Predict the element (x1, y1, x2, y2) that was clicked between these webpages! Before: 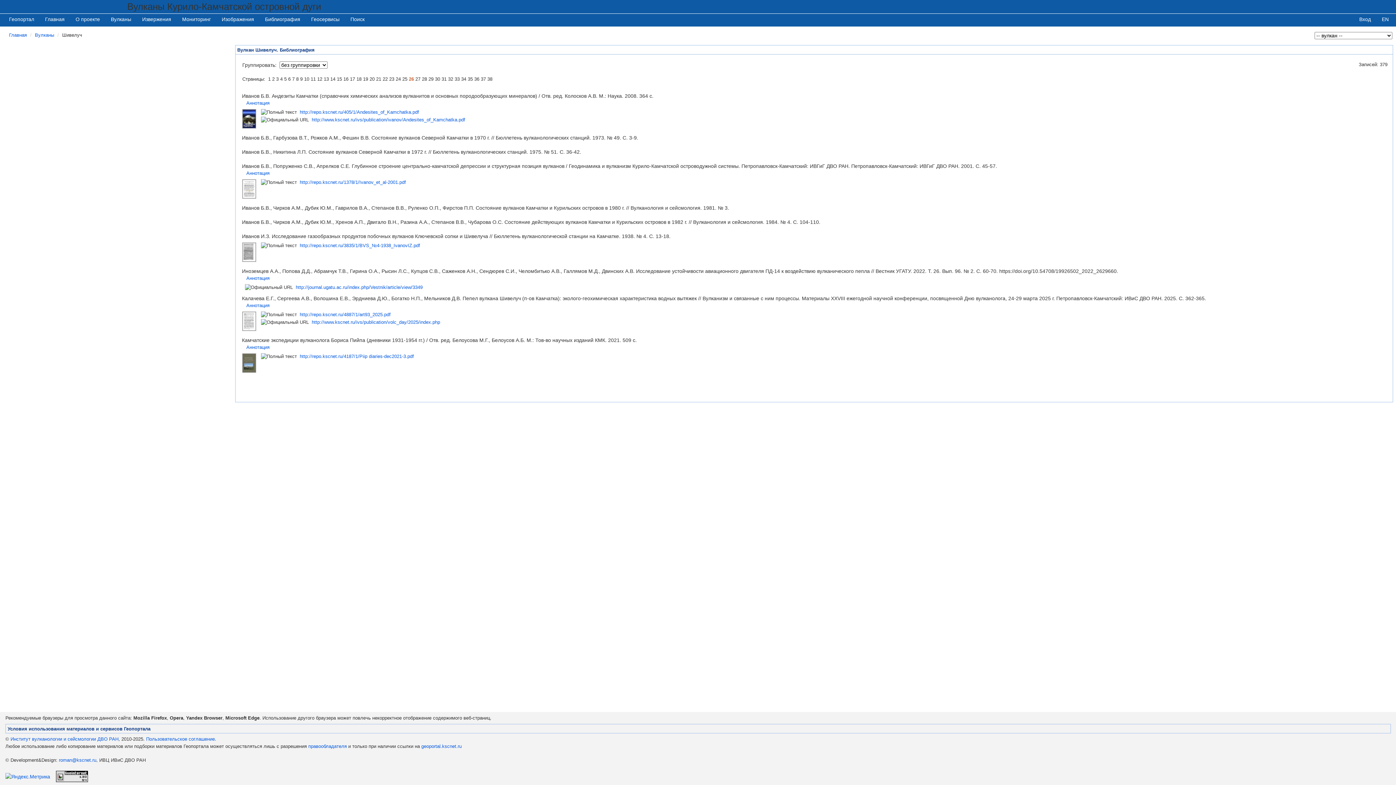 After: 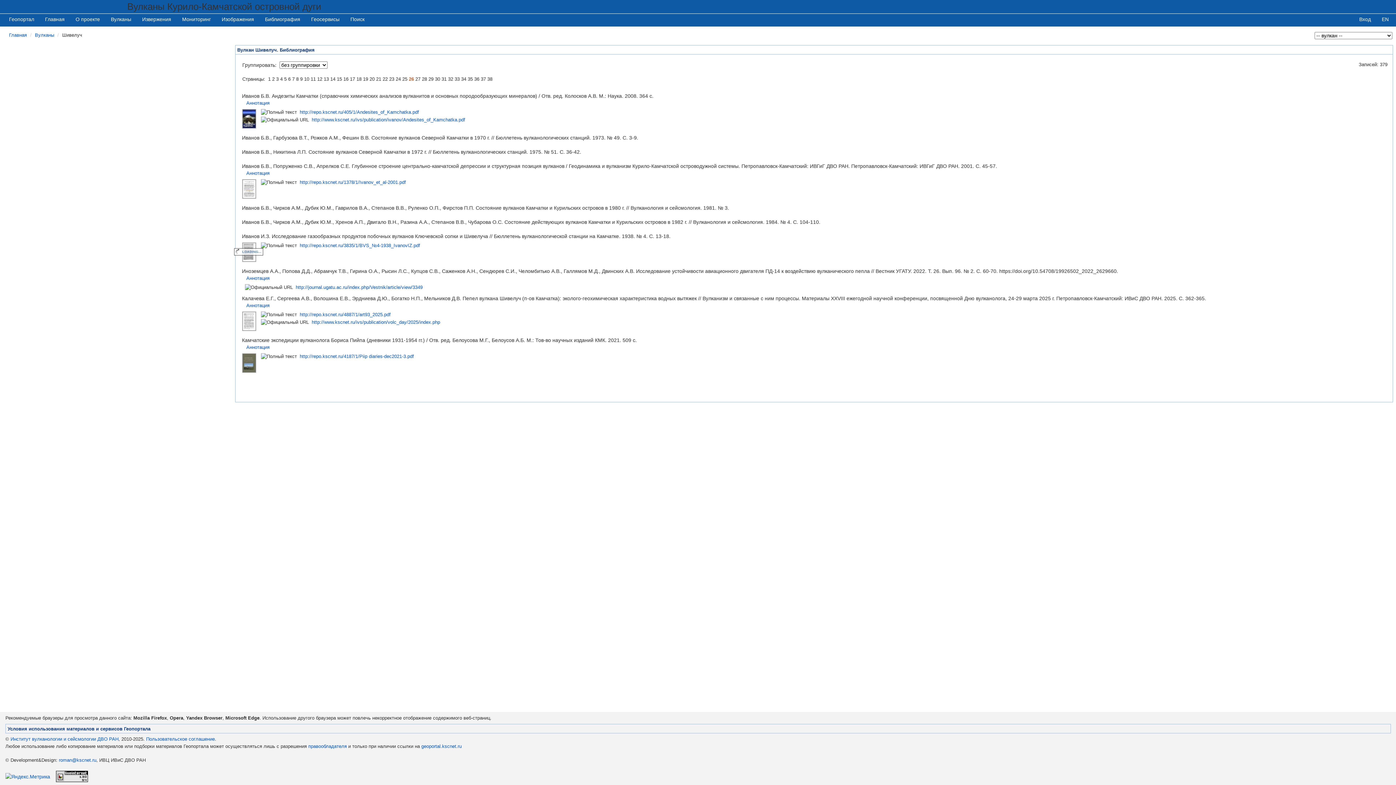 Action: bbox: (242, 242, 256, 263)